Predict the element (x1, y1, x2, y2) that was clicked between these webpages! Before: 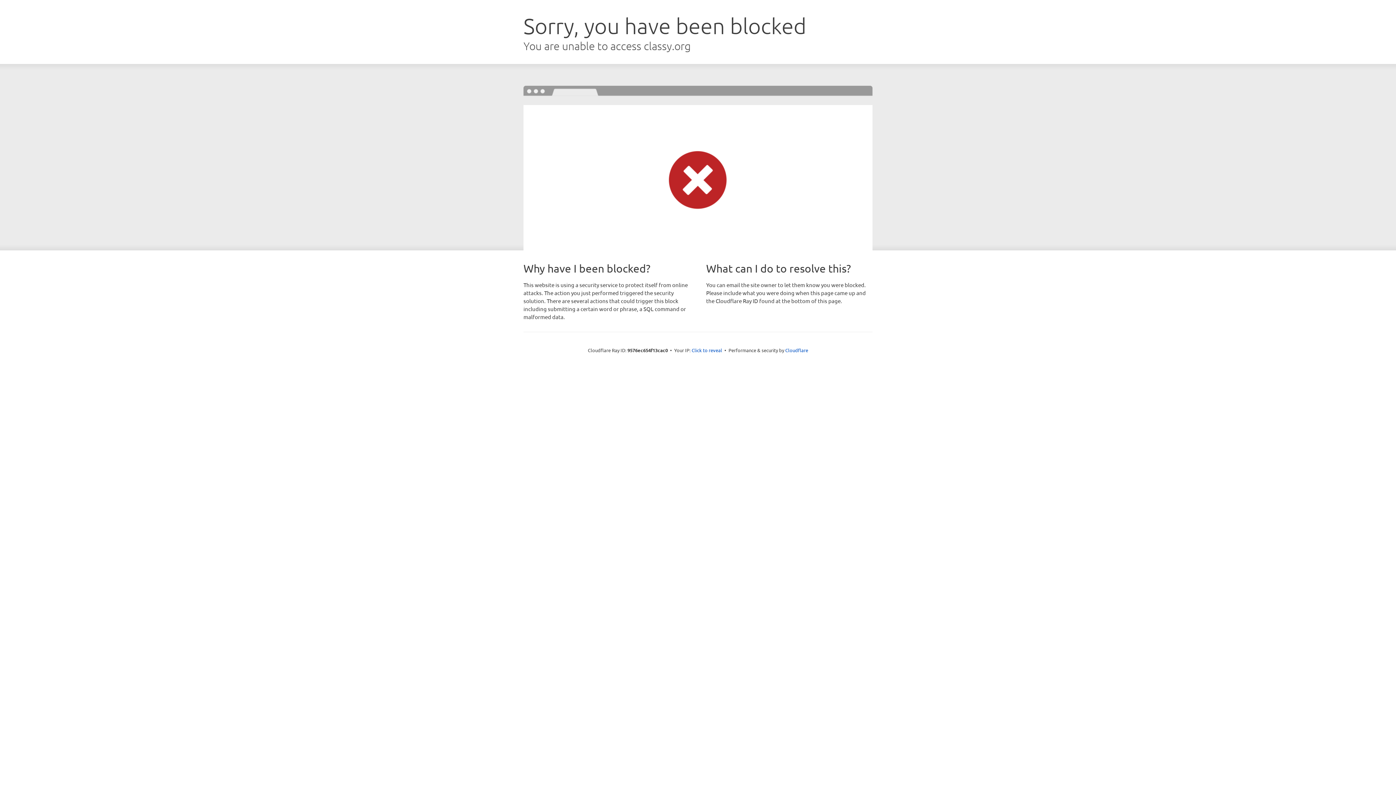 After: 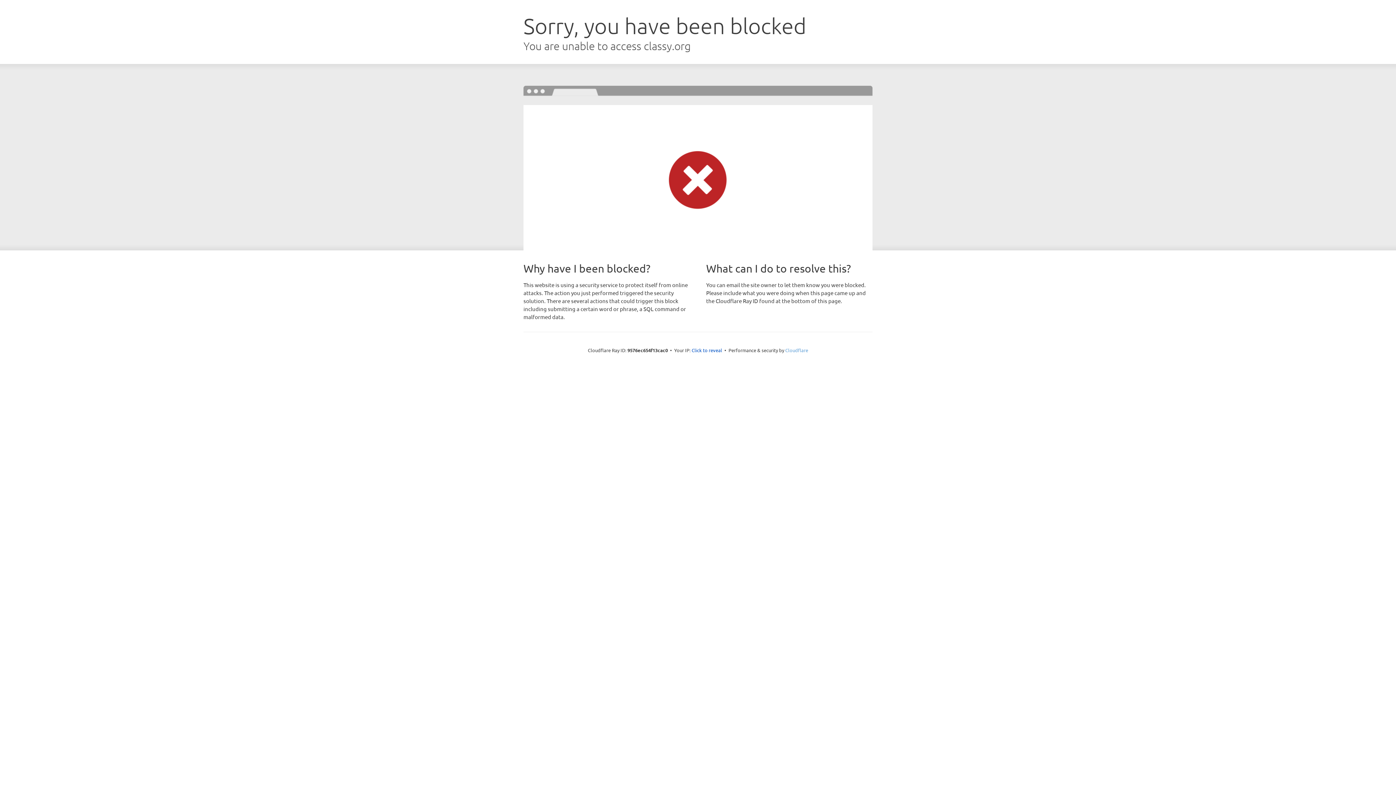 Action: bbox: (785, 347, 808, 353) label: Cloudflare